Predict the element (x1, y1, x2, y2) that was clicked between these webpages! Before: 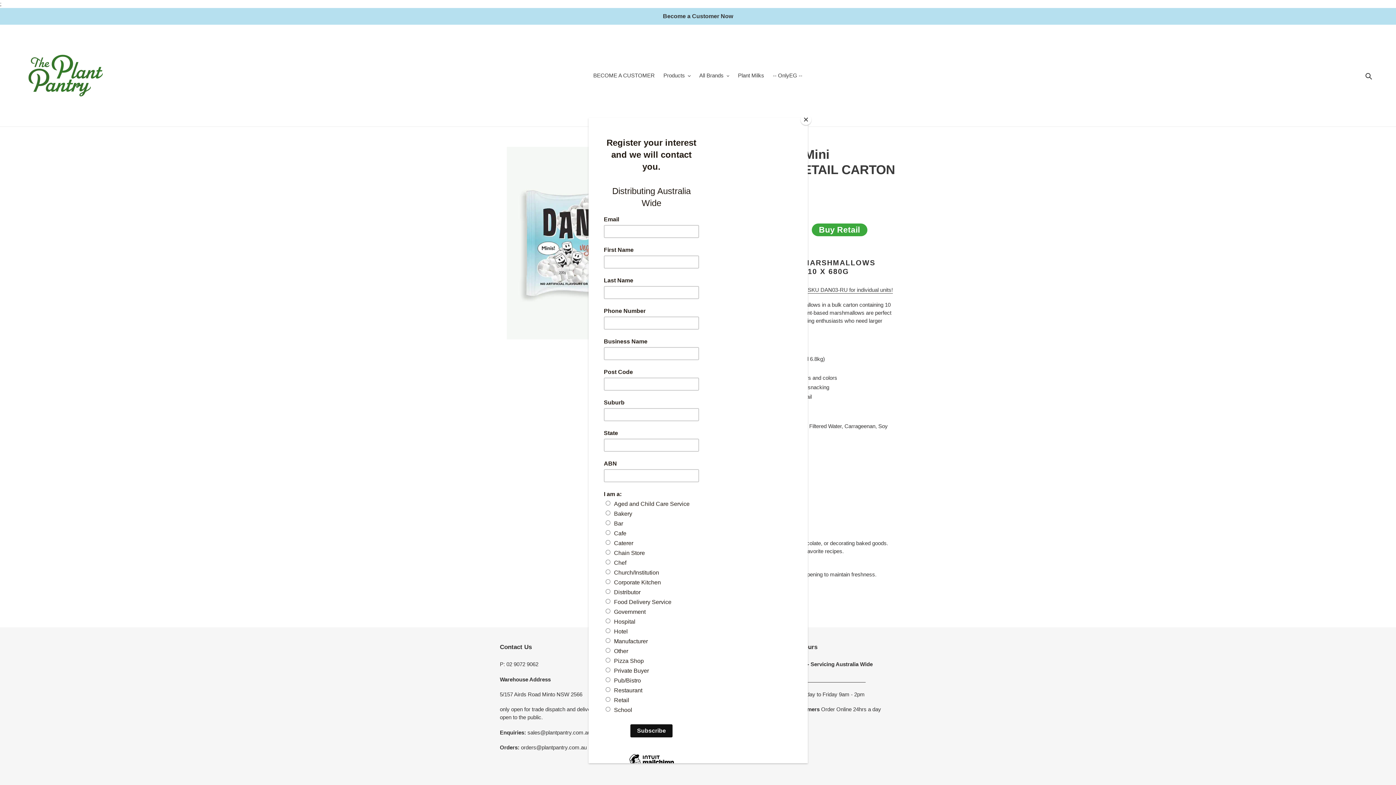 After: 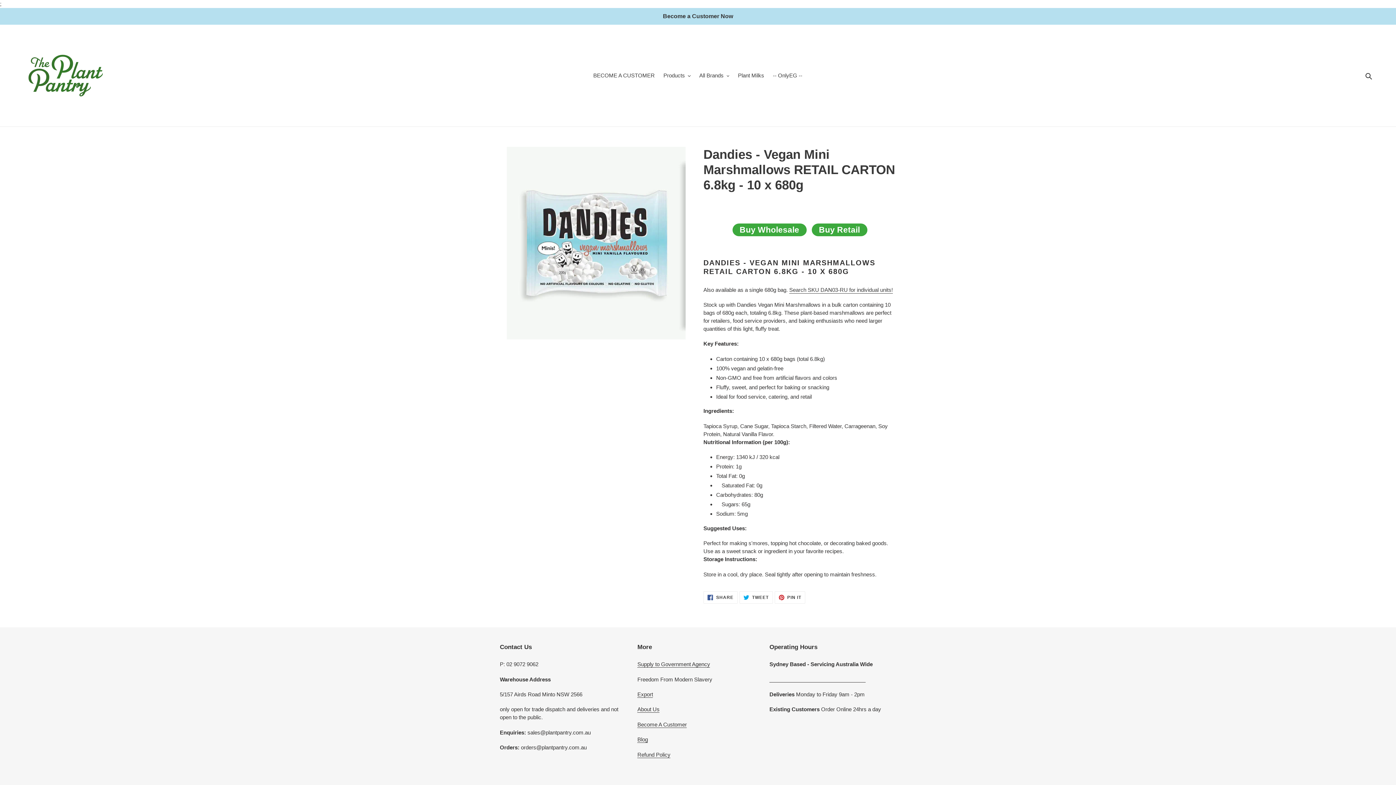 Action: bbox: (800, 114, 811, 125) label: Close